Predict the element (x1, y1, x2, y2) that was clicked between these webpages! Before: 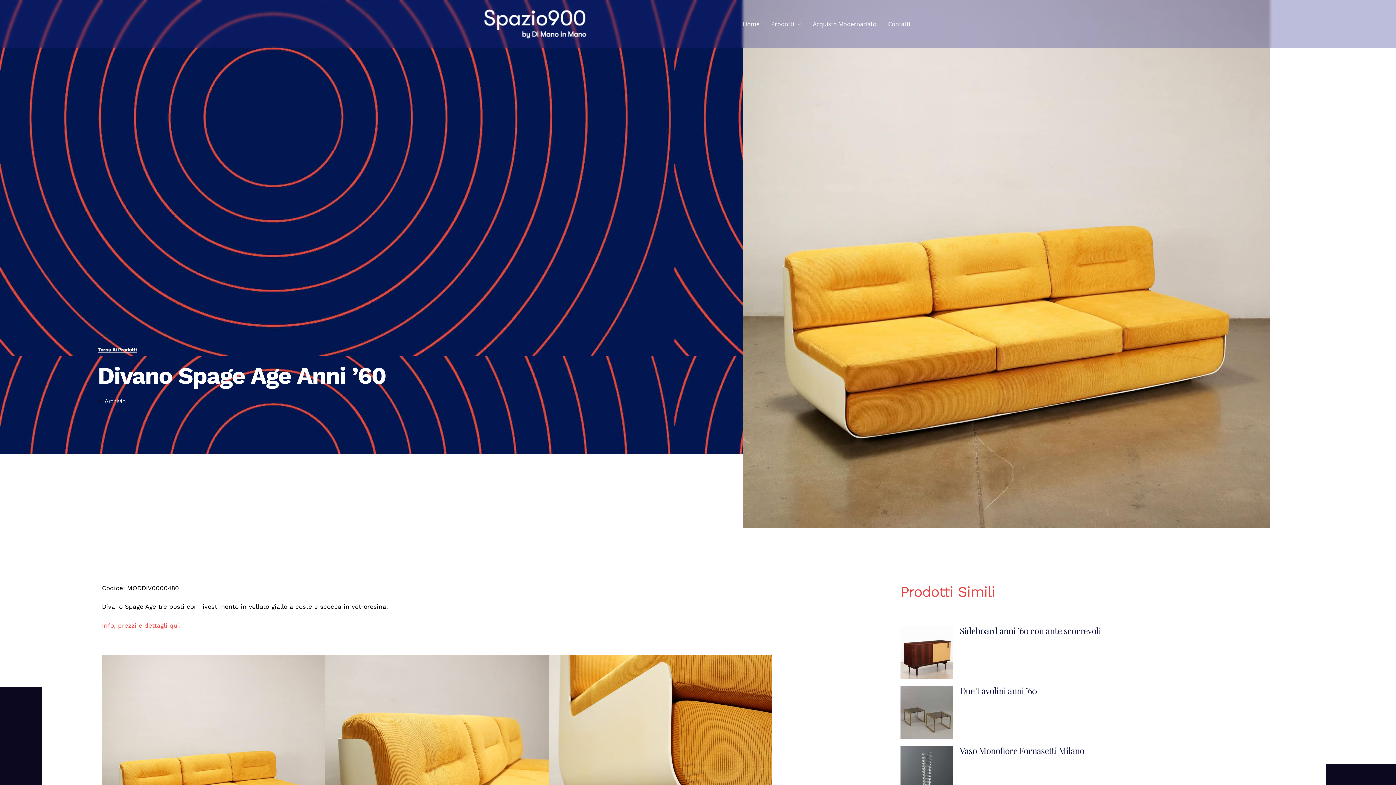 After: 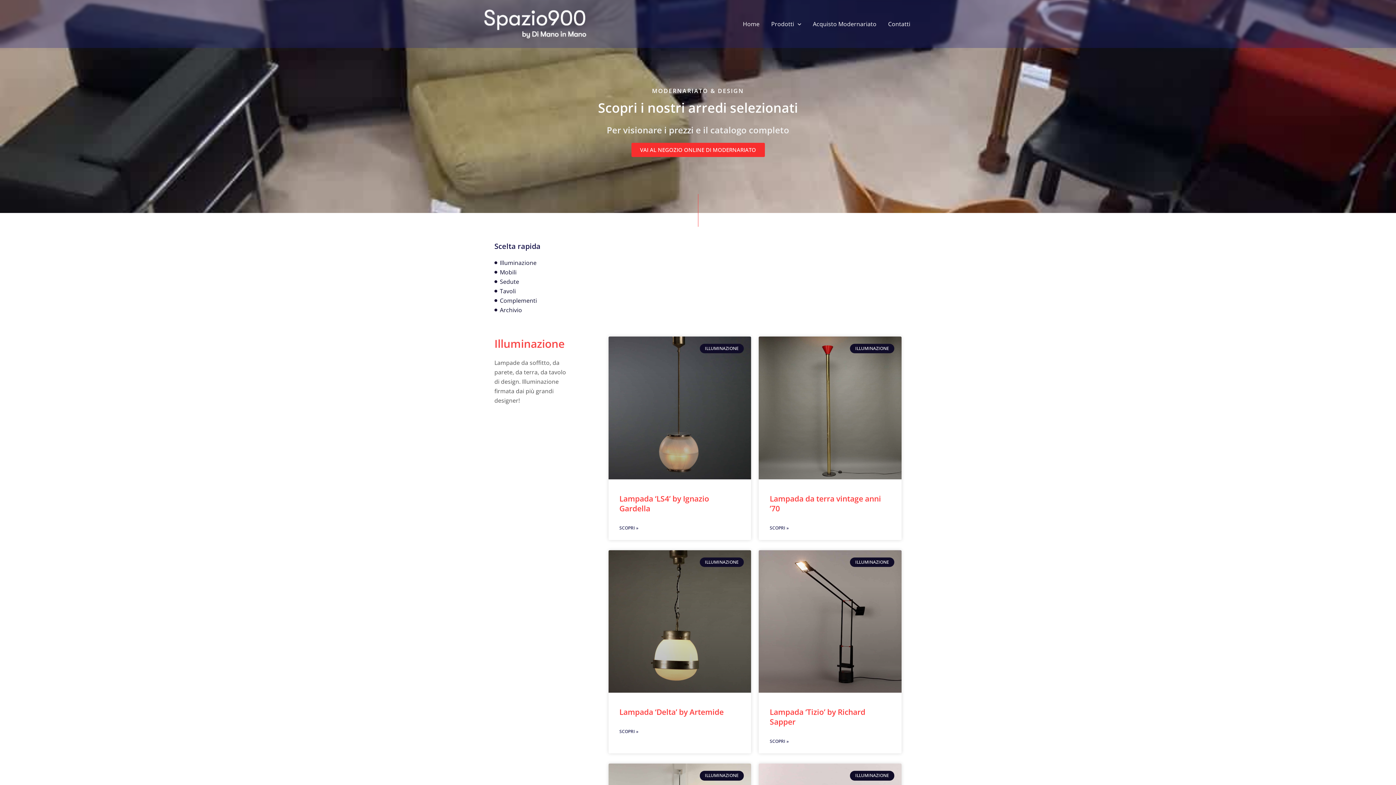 Action: label: Torna Ai Prodotti bbox: (97, 347, 136, 352)